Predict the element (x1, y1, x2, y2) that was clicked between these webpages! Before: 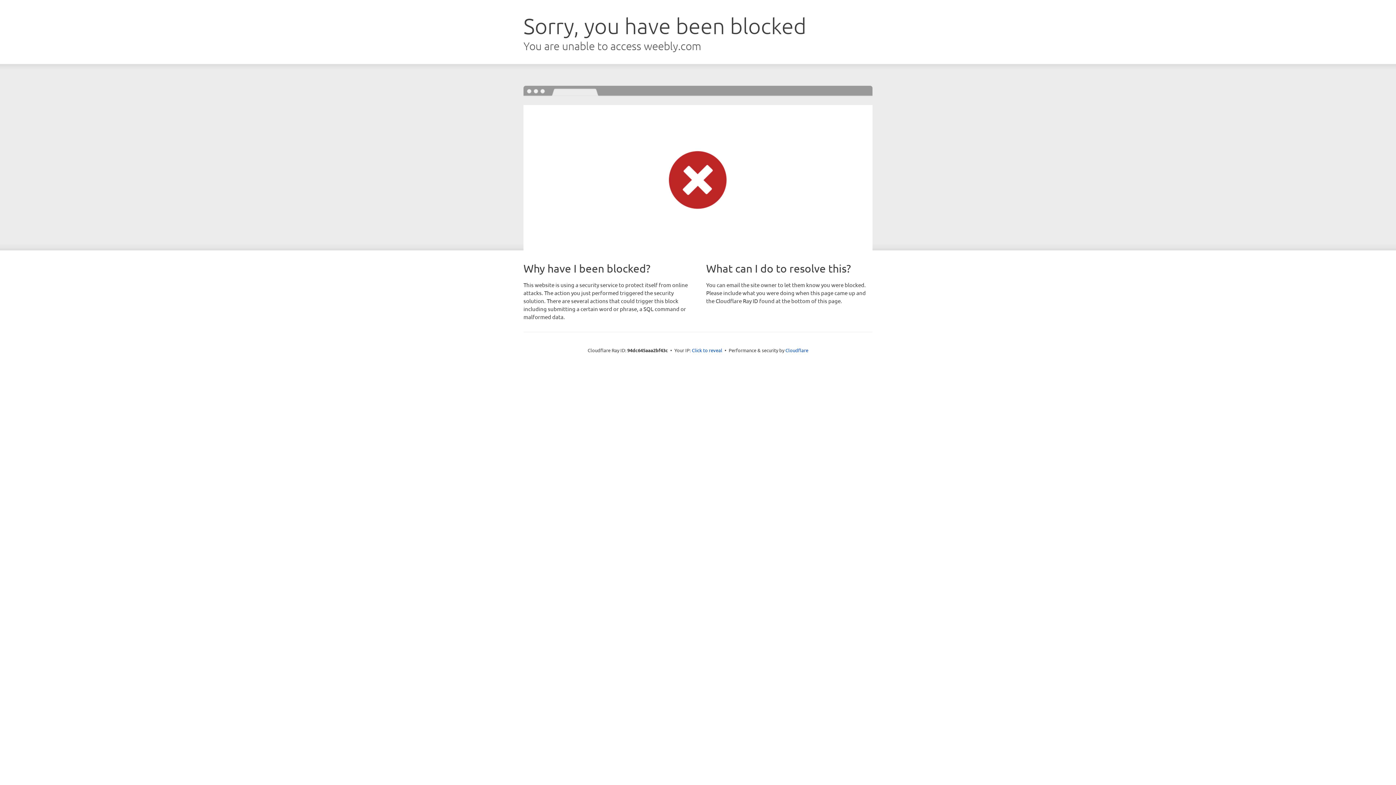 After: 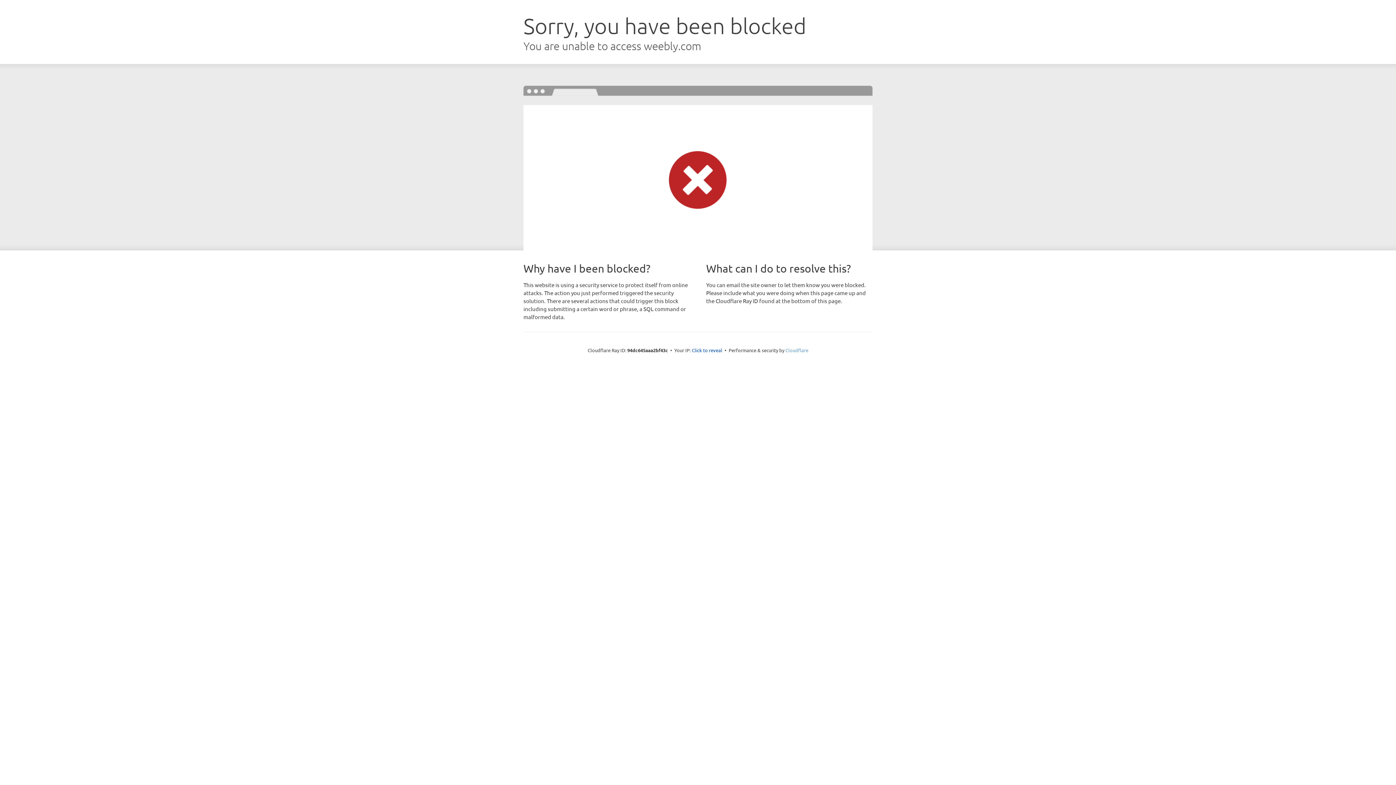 Action: bbox: (785, 347, 808, 353) label: Cloudflare